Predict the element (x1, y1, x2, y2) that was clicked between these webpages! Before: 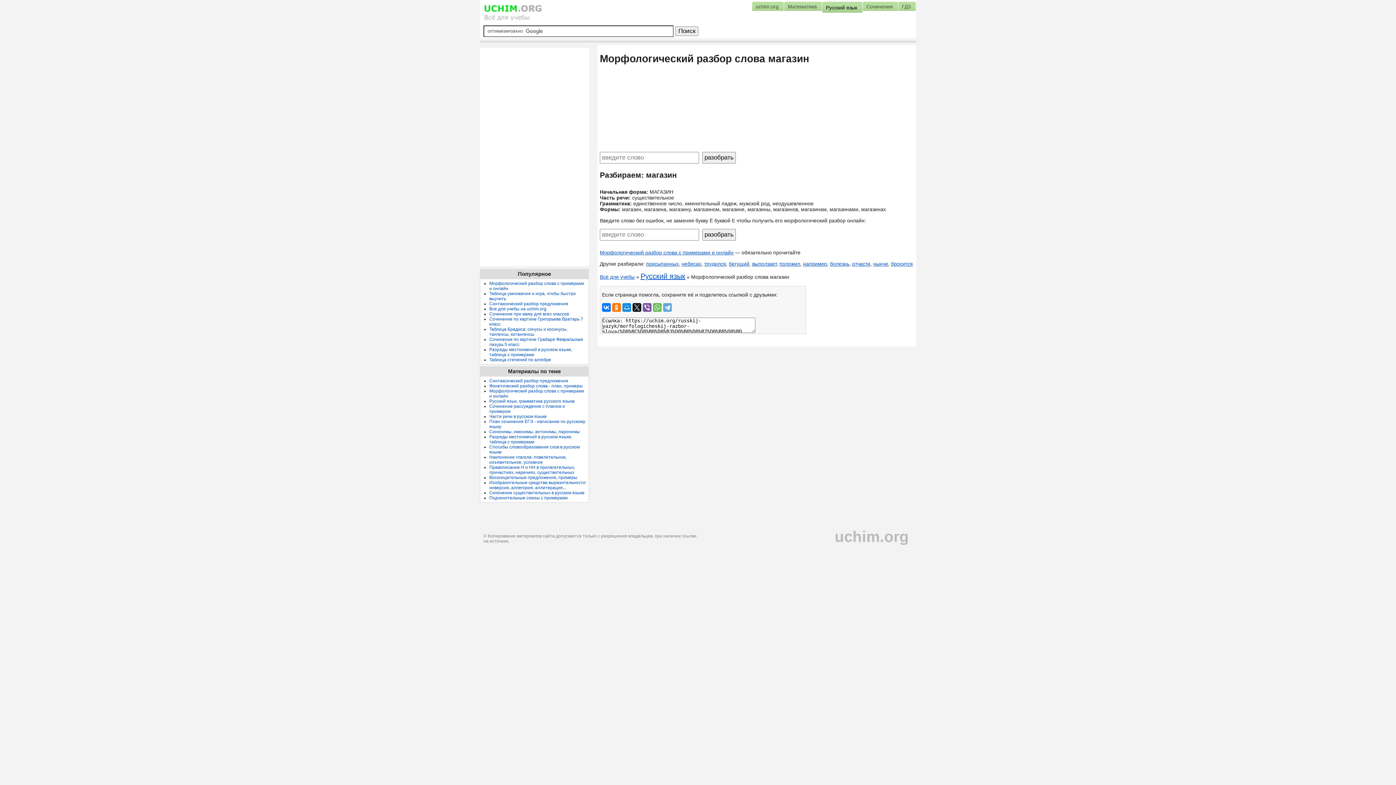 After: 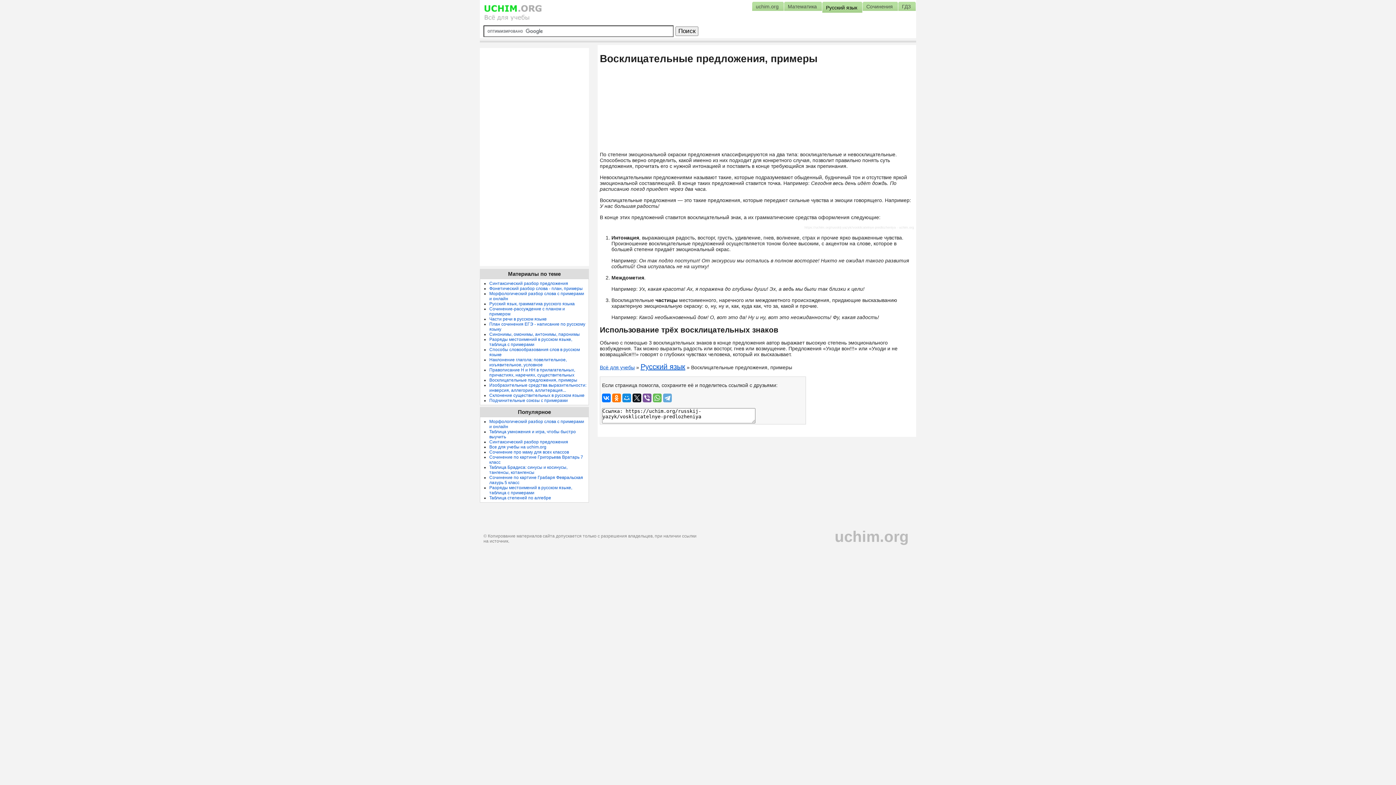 Action: bbox: (489, 475, 577, 480) label: Восклицательные предложения, примеры